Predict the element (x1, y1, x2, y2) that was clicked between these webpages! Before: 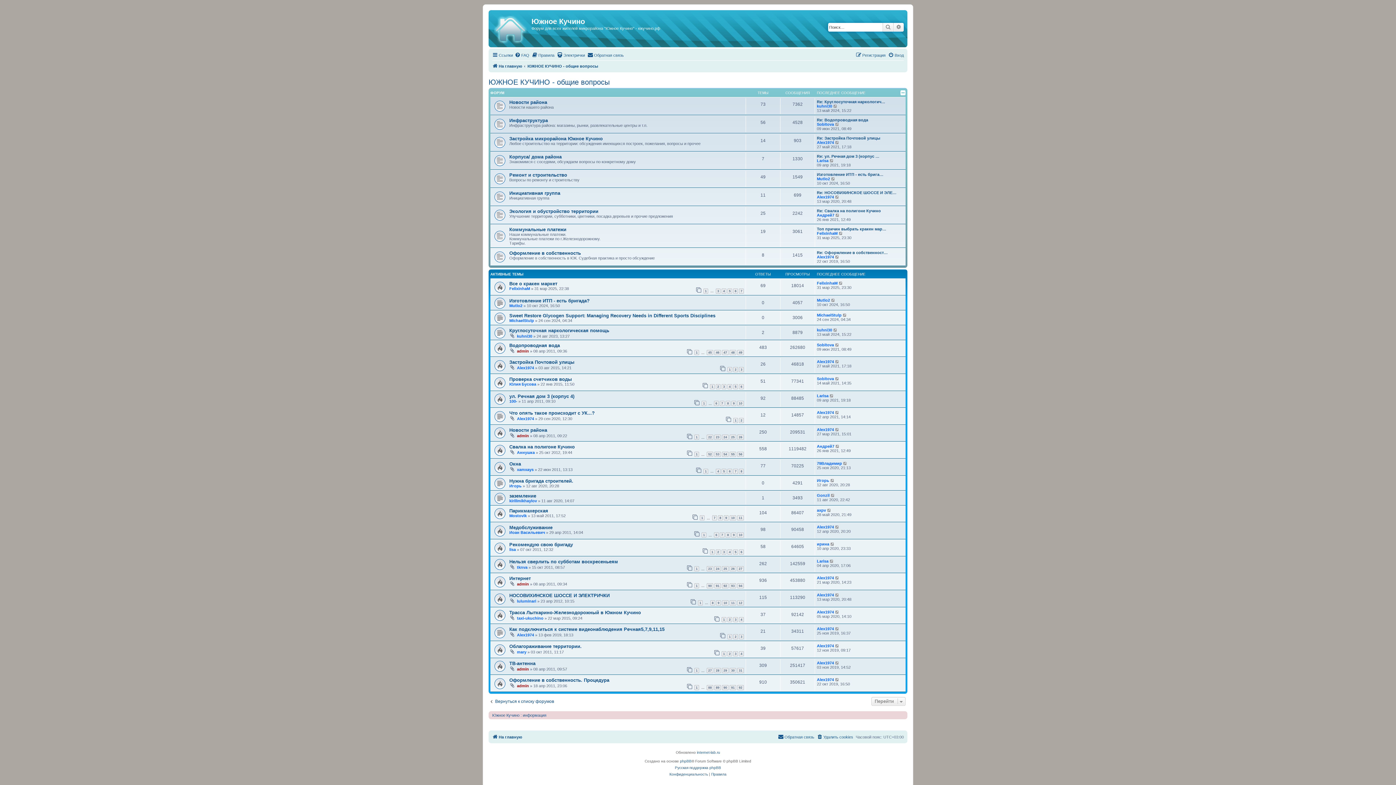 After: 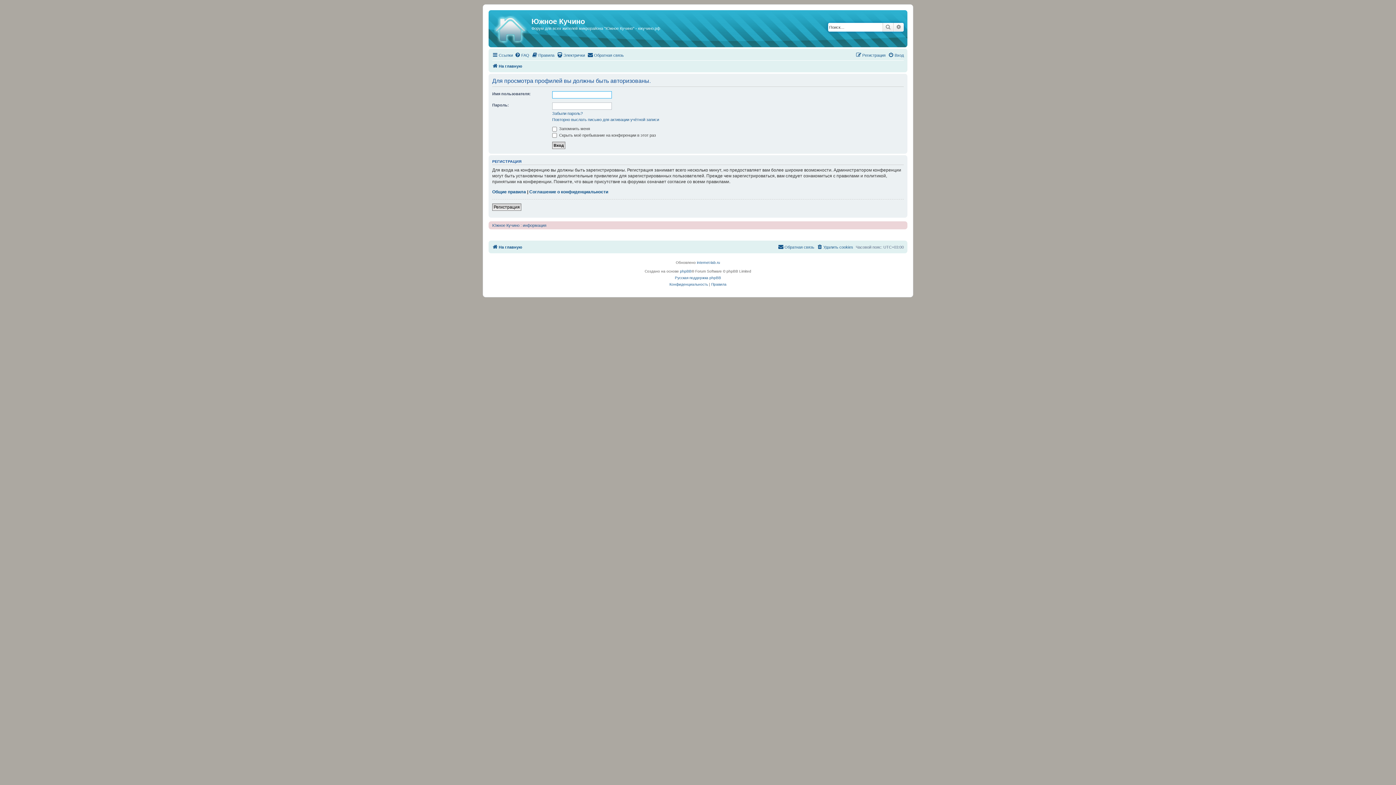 Action: label: Alex1974 bbox: (817, 359, 834, 364)